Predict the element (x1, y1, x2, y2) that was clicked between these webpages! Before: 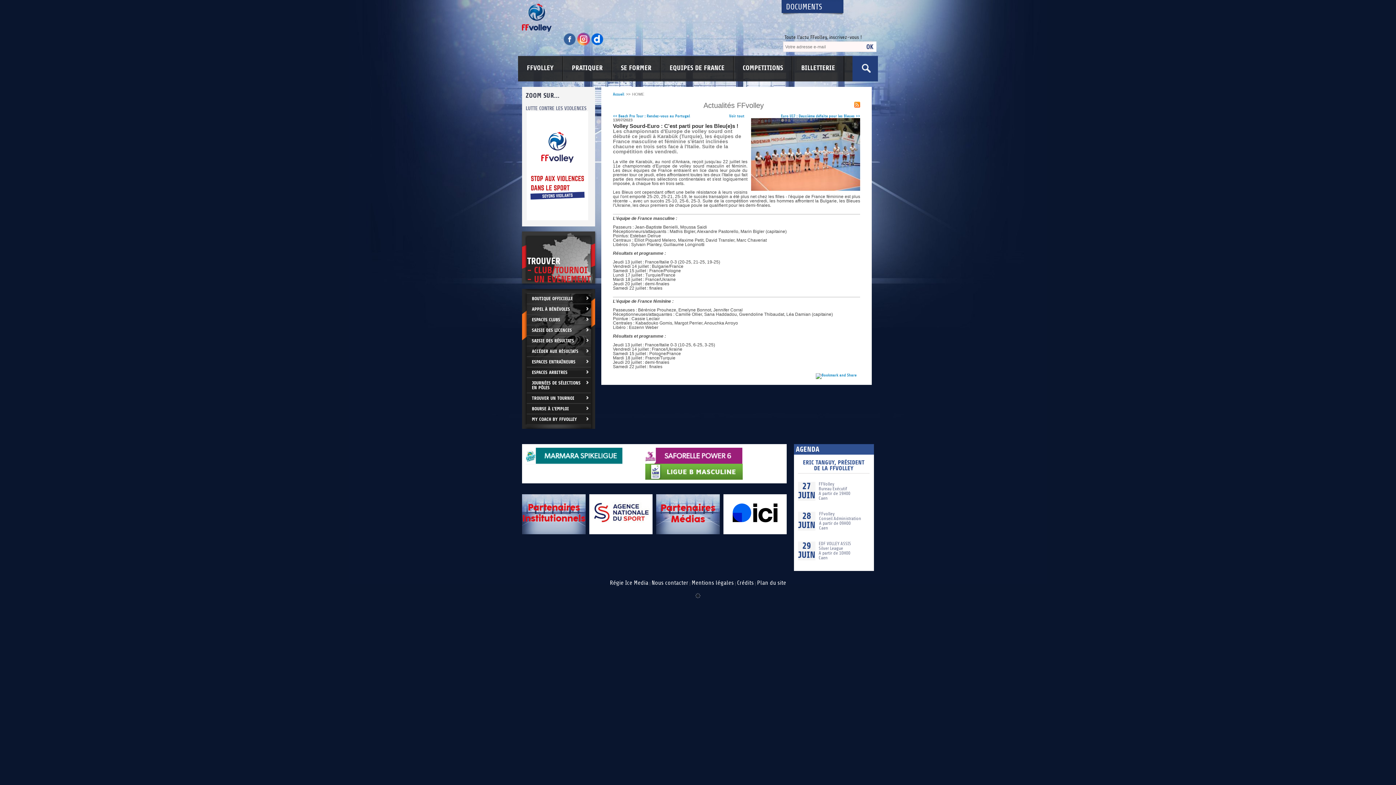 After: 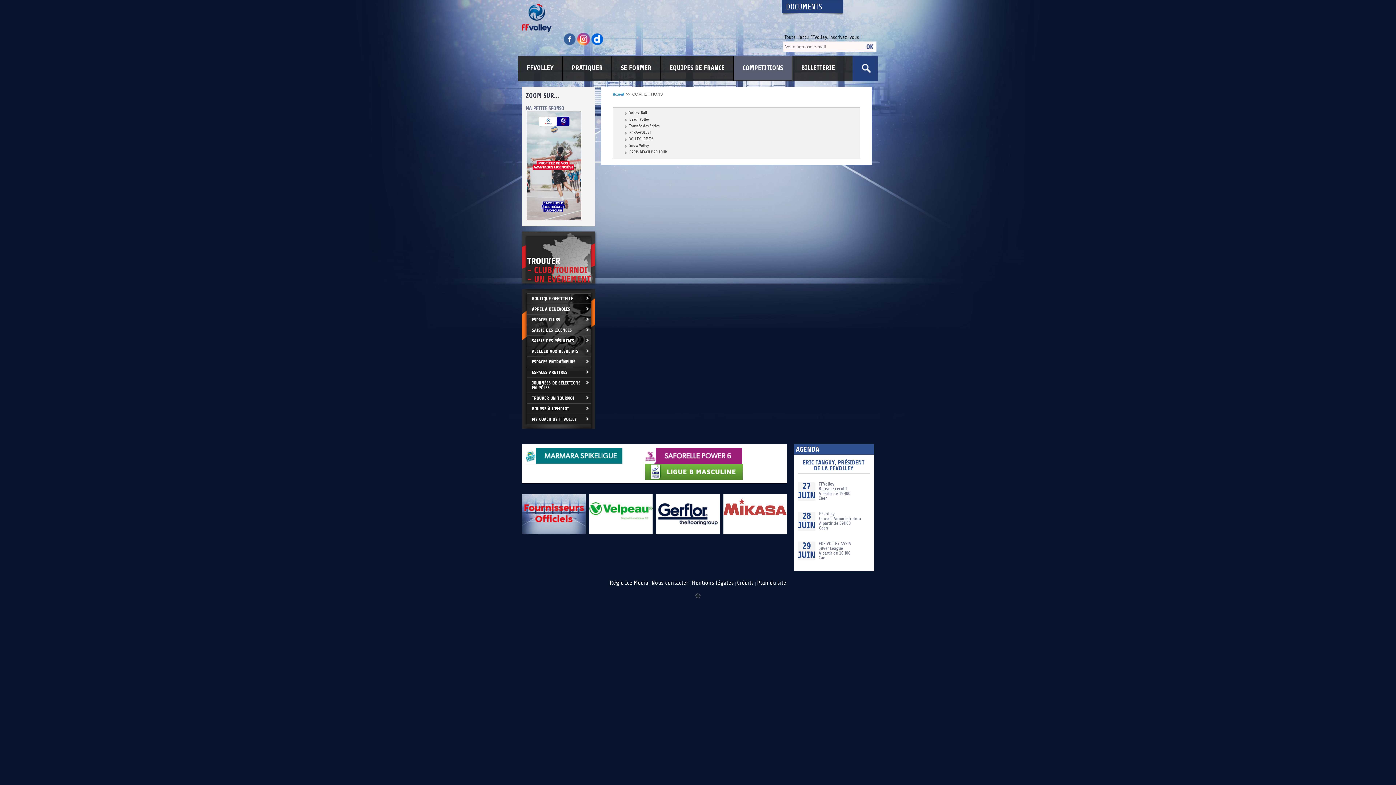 Action: label: COMPETITIONS bbox: (734, 56, 792, 80)